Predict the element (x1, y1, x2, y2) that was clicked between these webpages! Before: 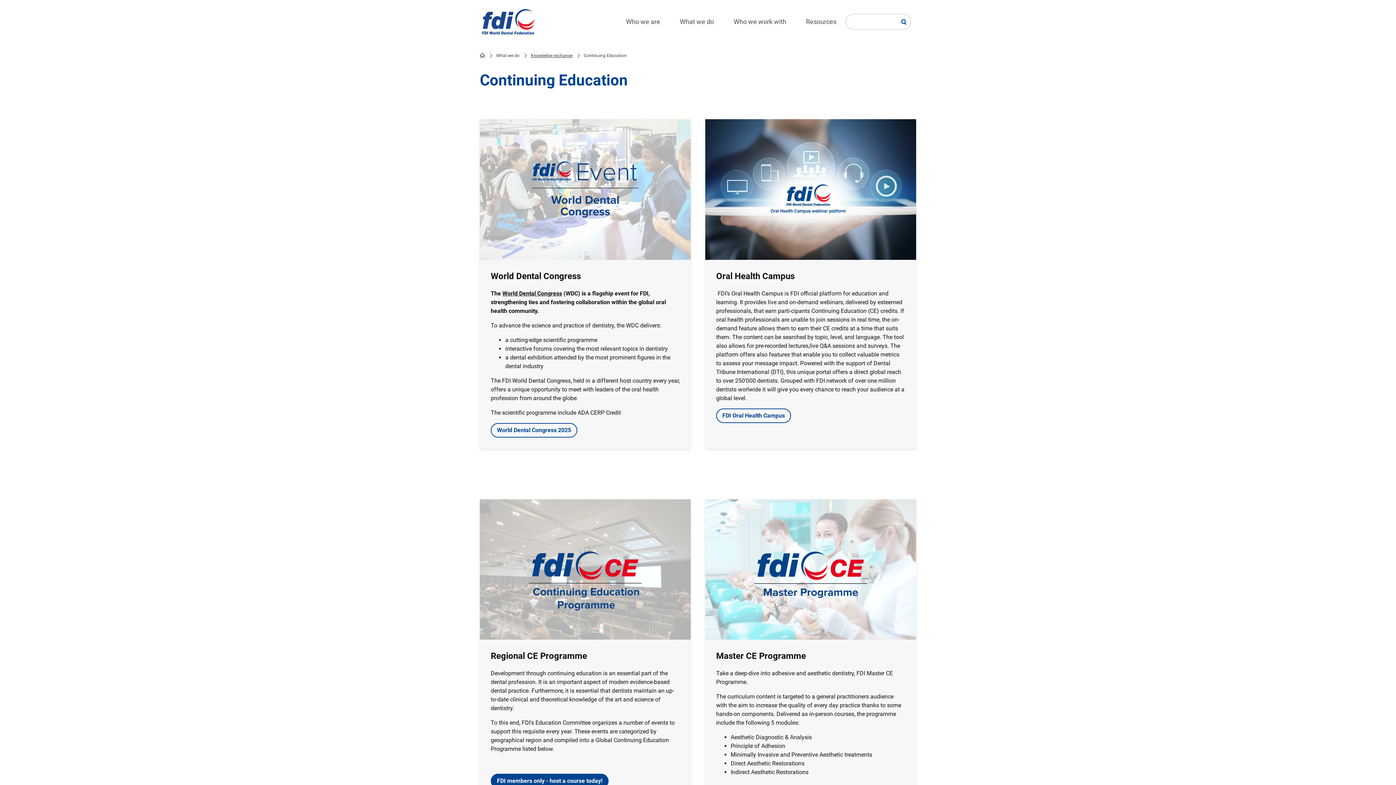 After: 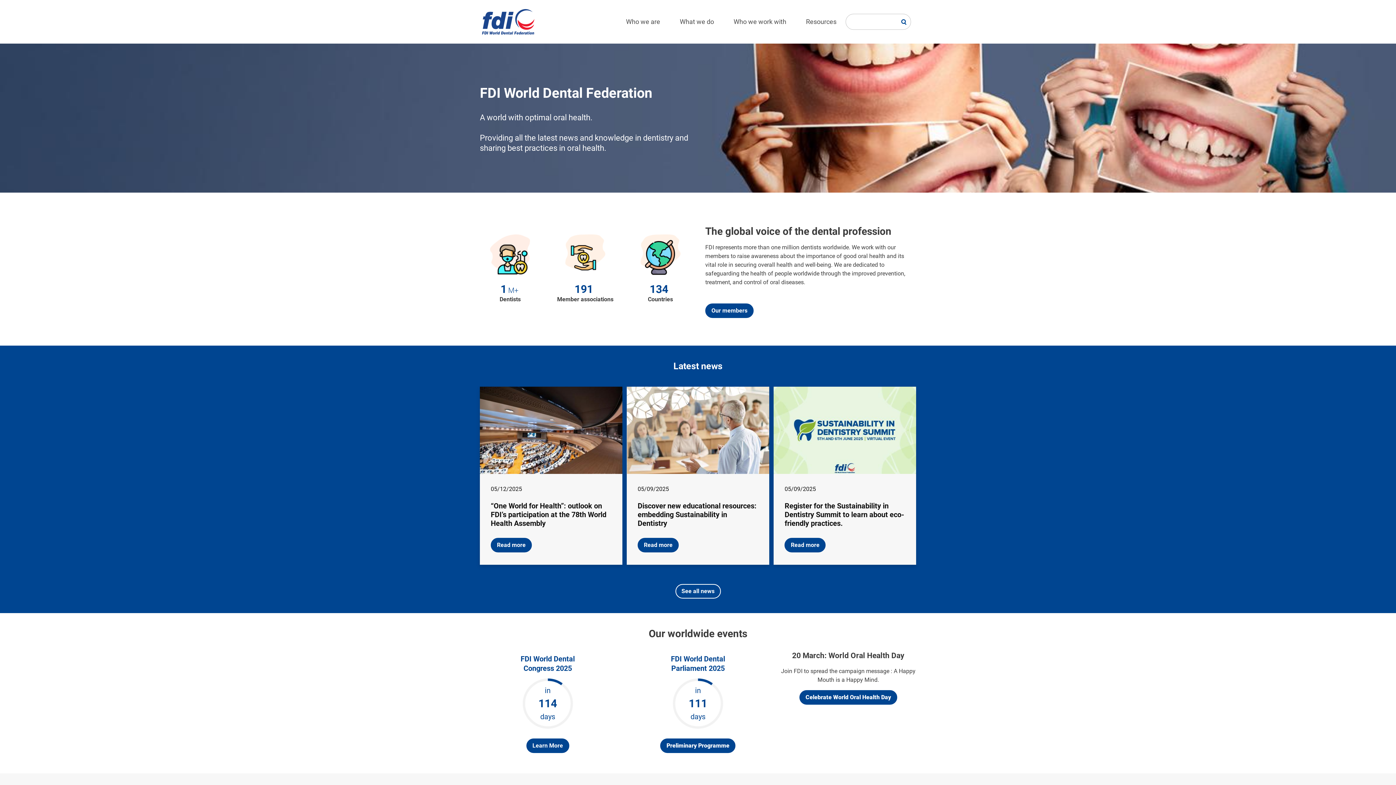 Action: label: home bbox: (480, 52, 485, 57)